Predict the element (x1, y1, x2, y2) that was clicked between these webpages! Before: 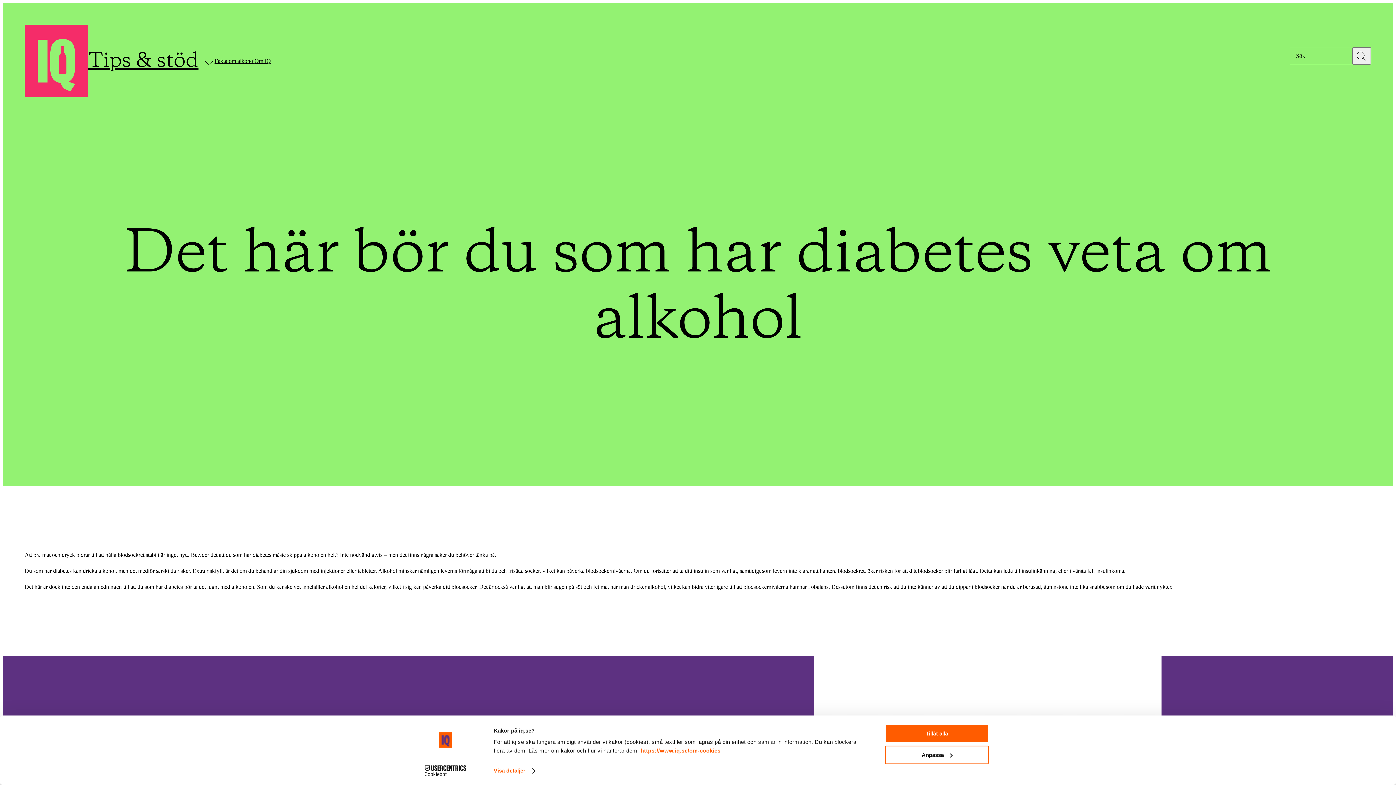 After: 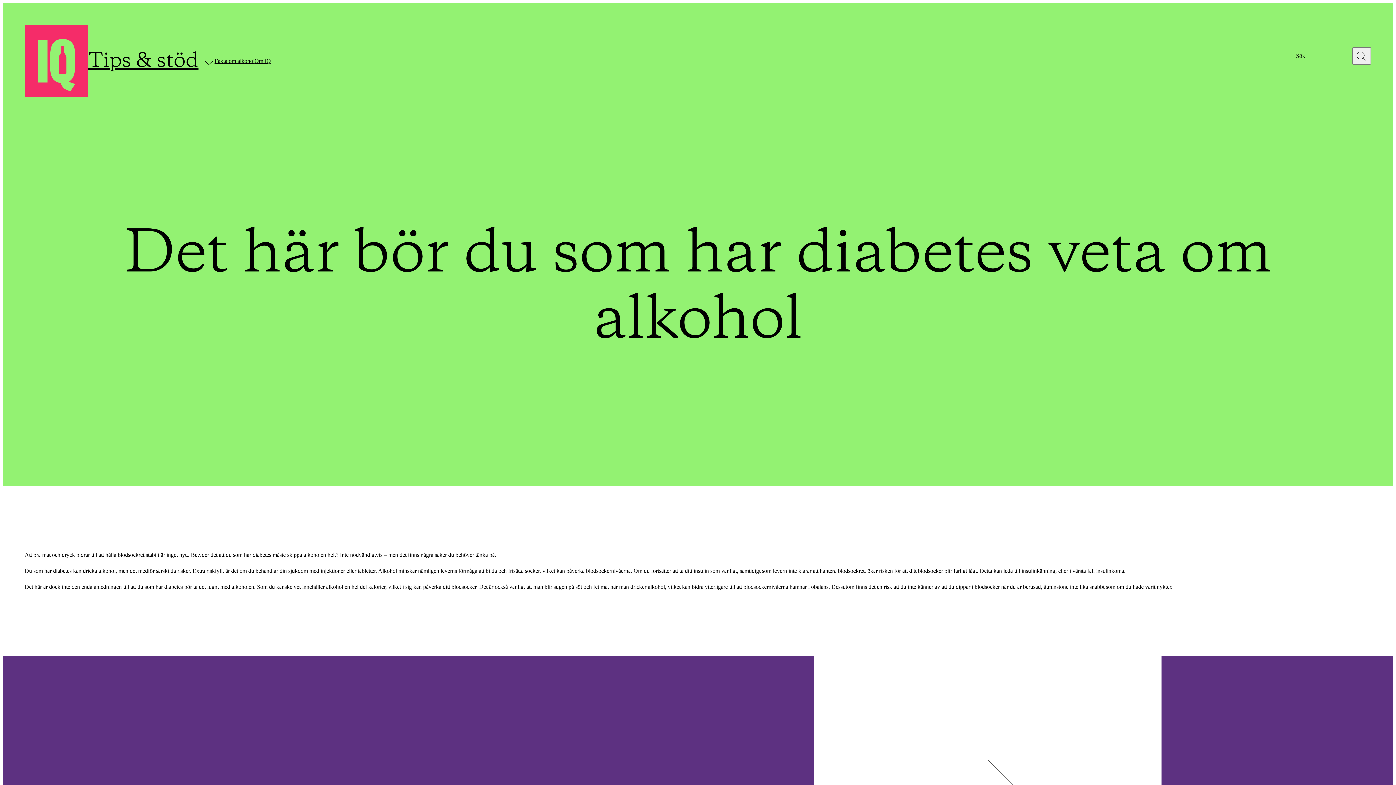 Action: bbox: (885, 724, 989, 743) label: Tillåt alla